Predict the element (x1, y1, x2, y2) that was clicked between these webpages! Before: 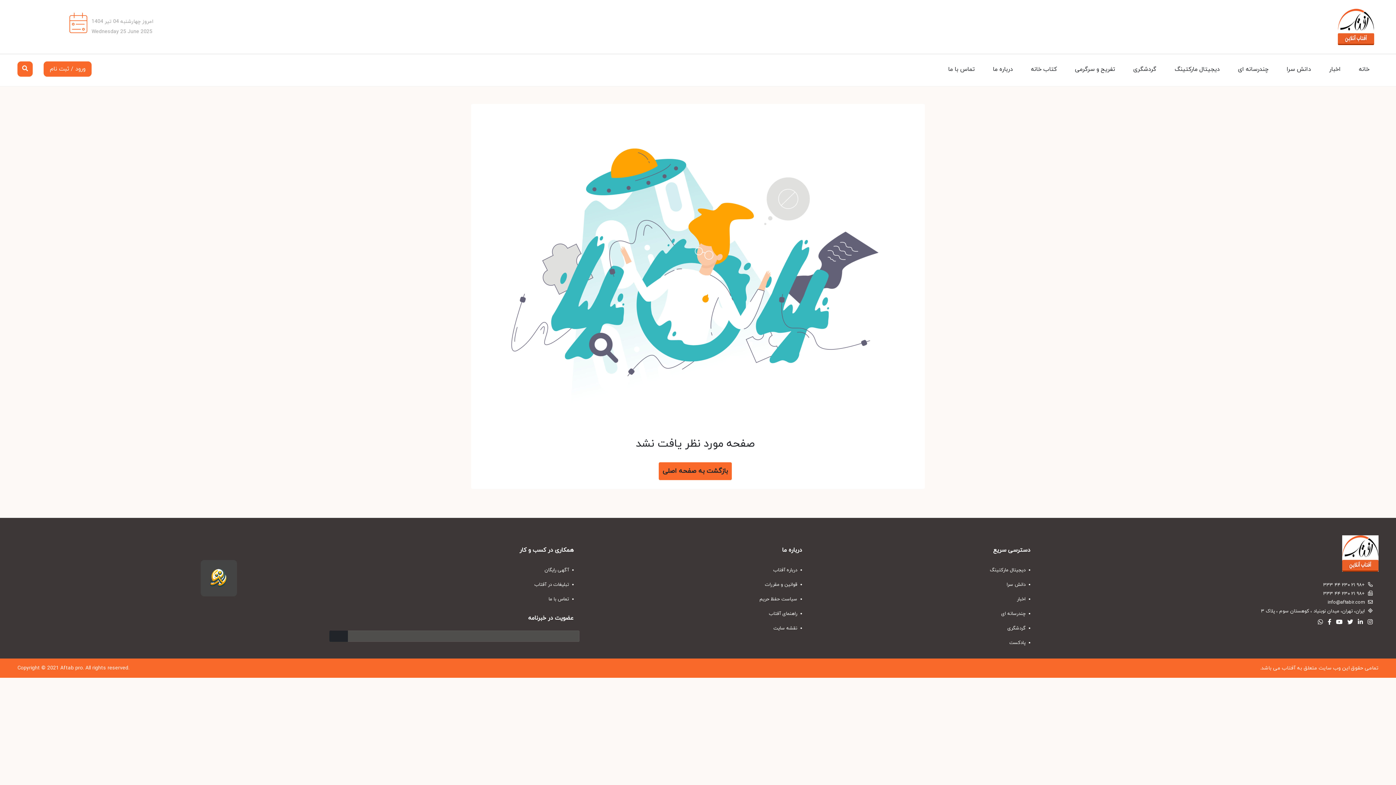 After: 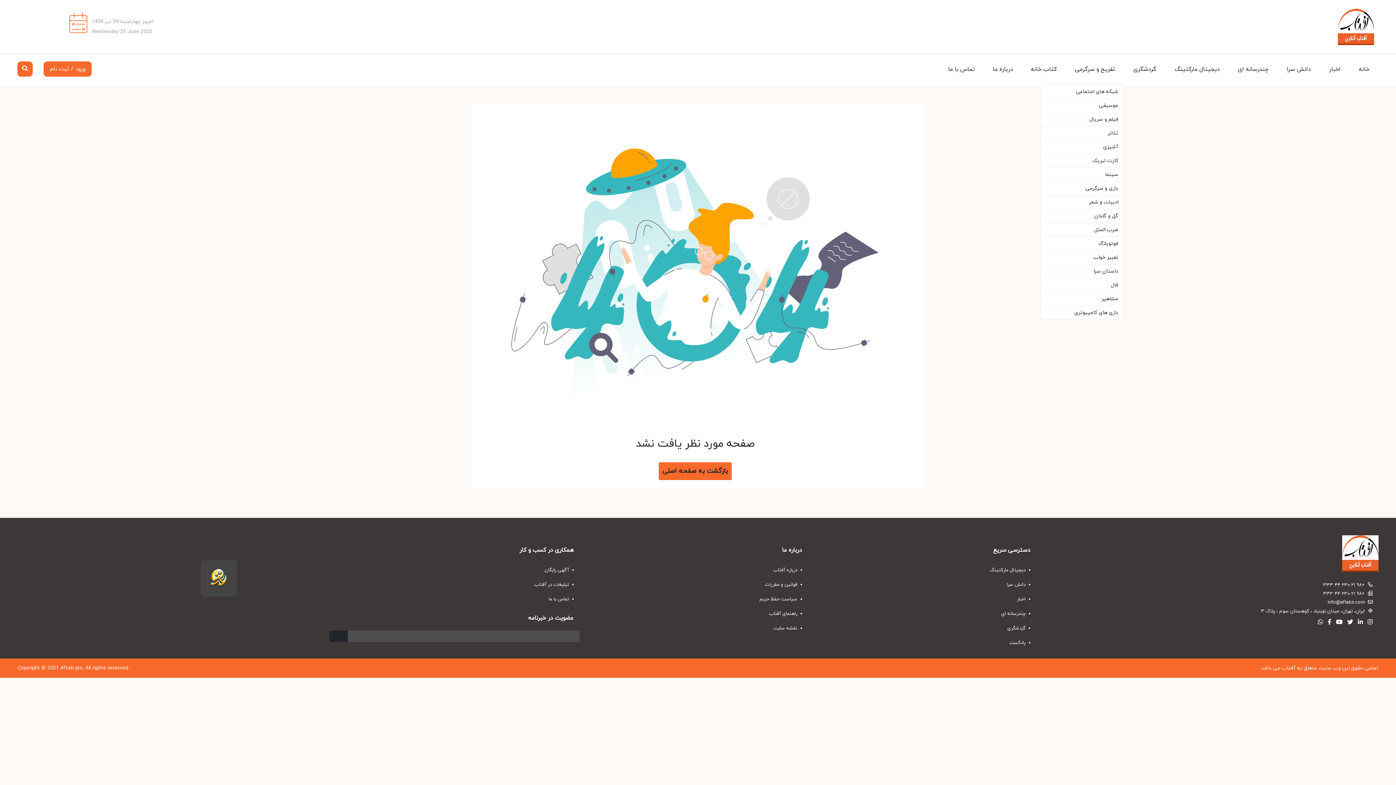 Action: label: تفریح و سرگرمی bbox: (1066, 54, 1124, 84)